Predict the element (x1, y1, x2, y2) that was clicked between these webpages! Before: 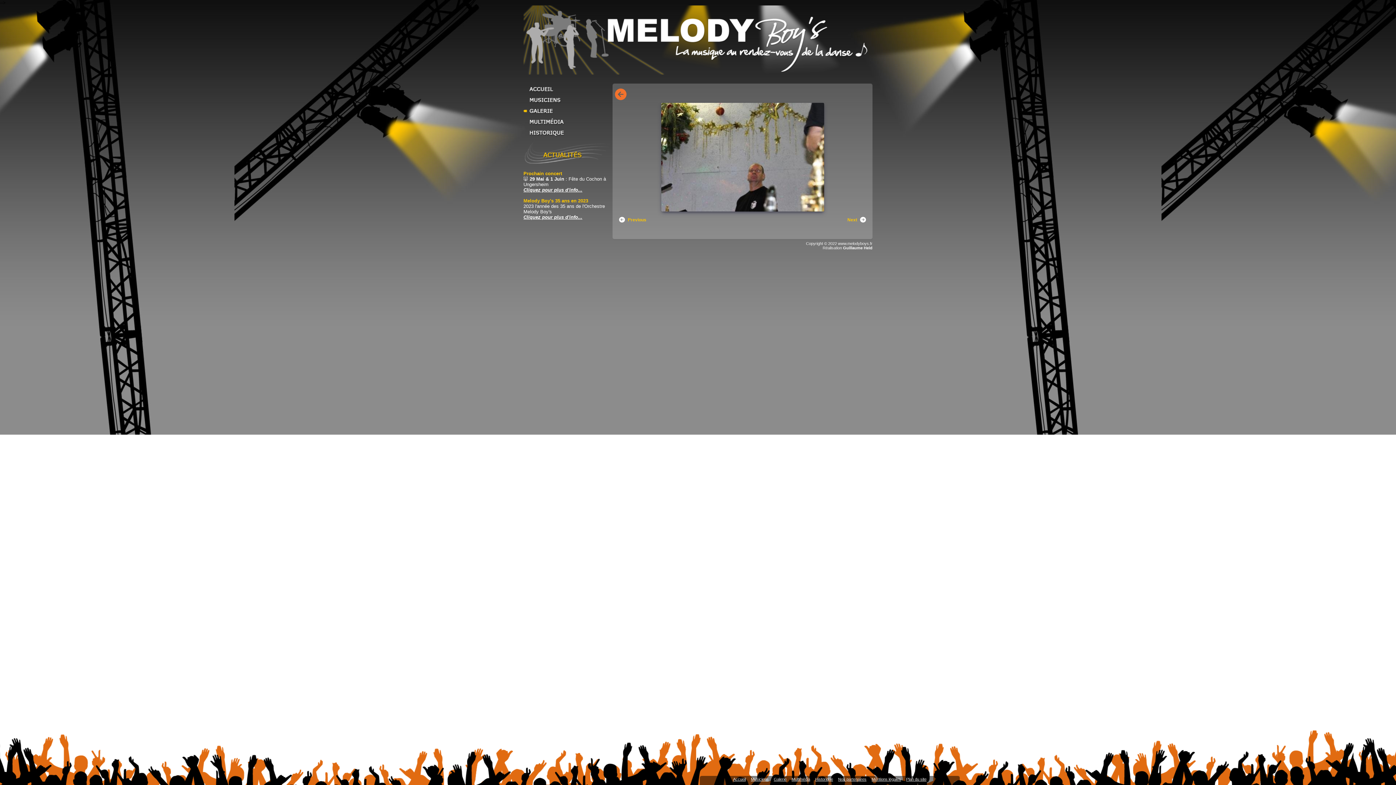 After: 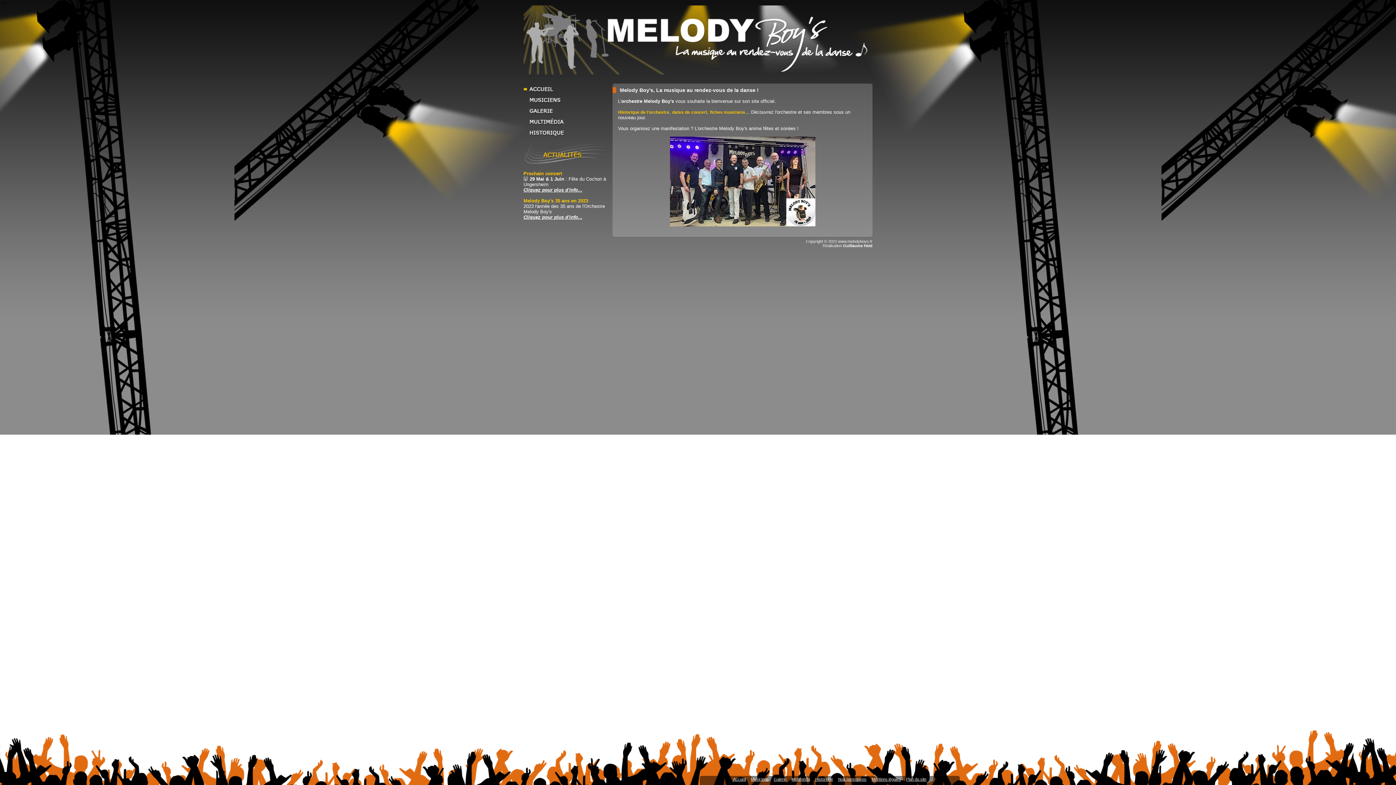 Action: bbox: (523, 5, 872, 74)